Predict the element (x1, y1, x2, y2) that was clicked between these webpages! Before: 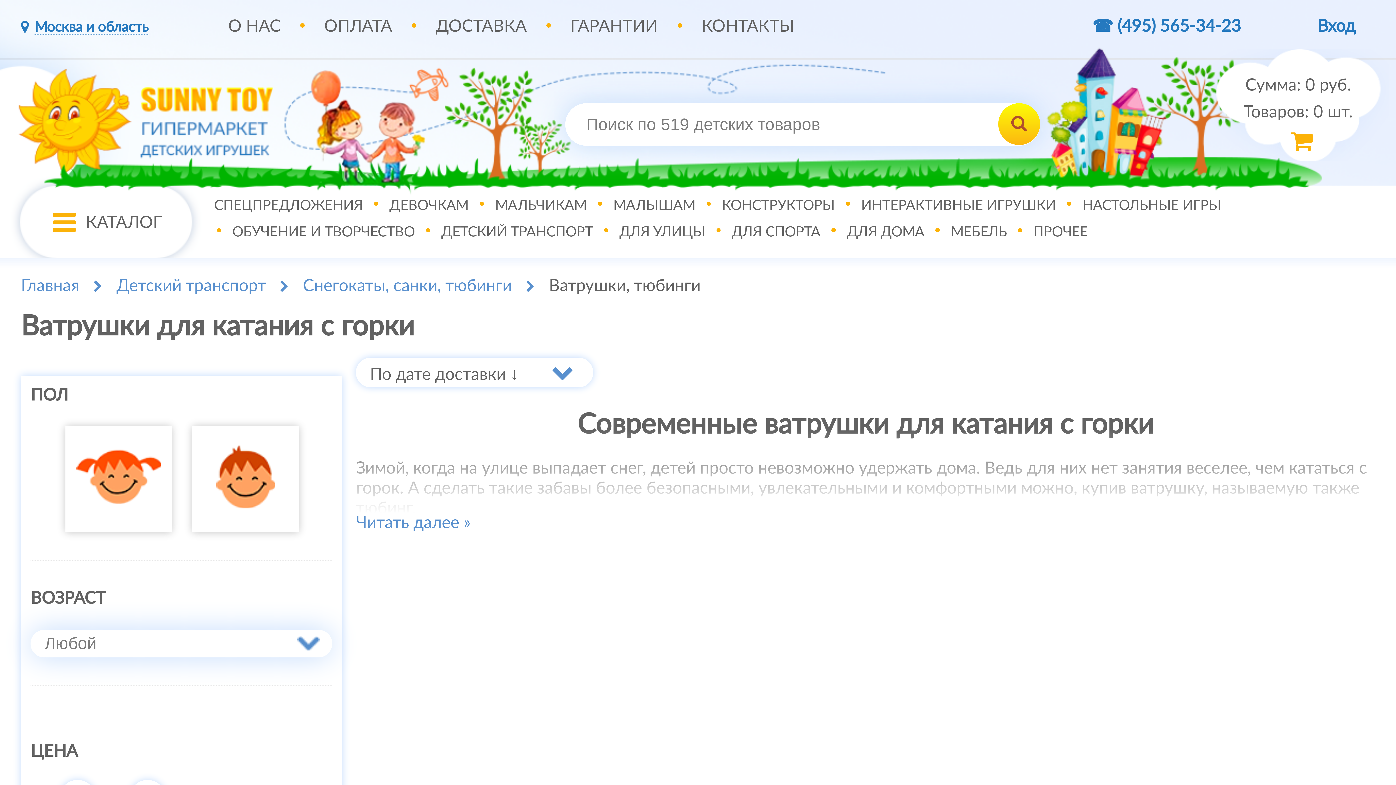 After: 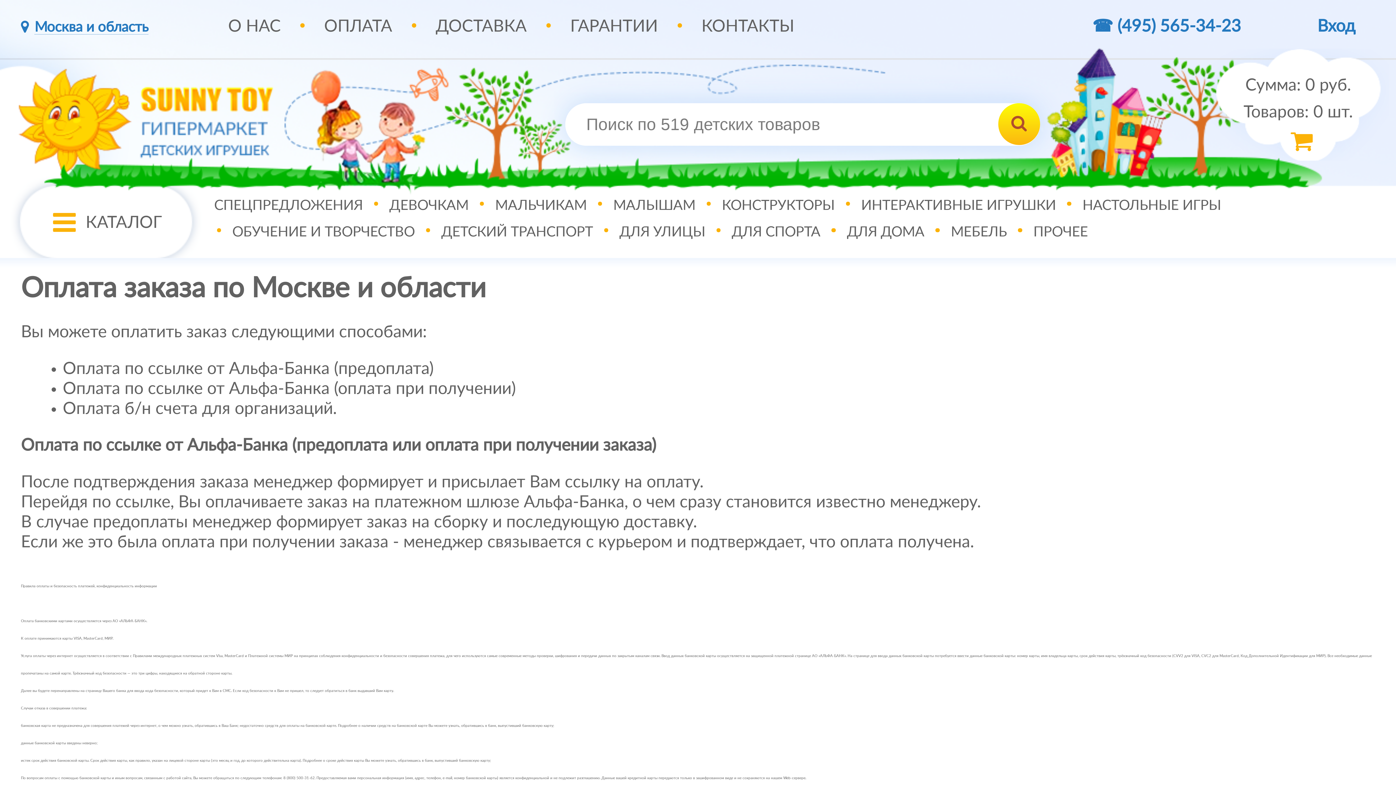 Action: bbox: (324, 18, 392, 34) label: ОПЛАТА